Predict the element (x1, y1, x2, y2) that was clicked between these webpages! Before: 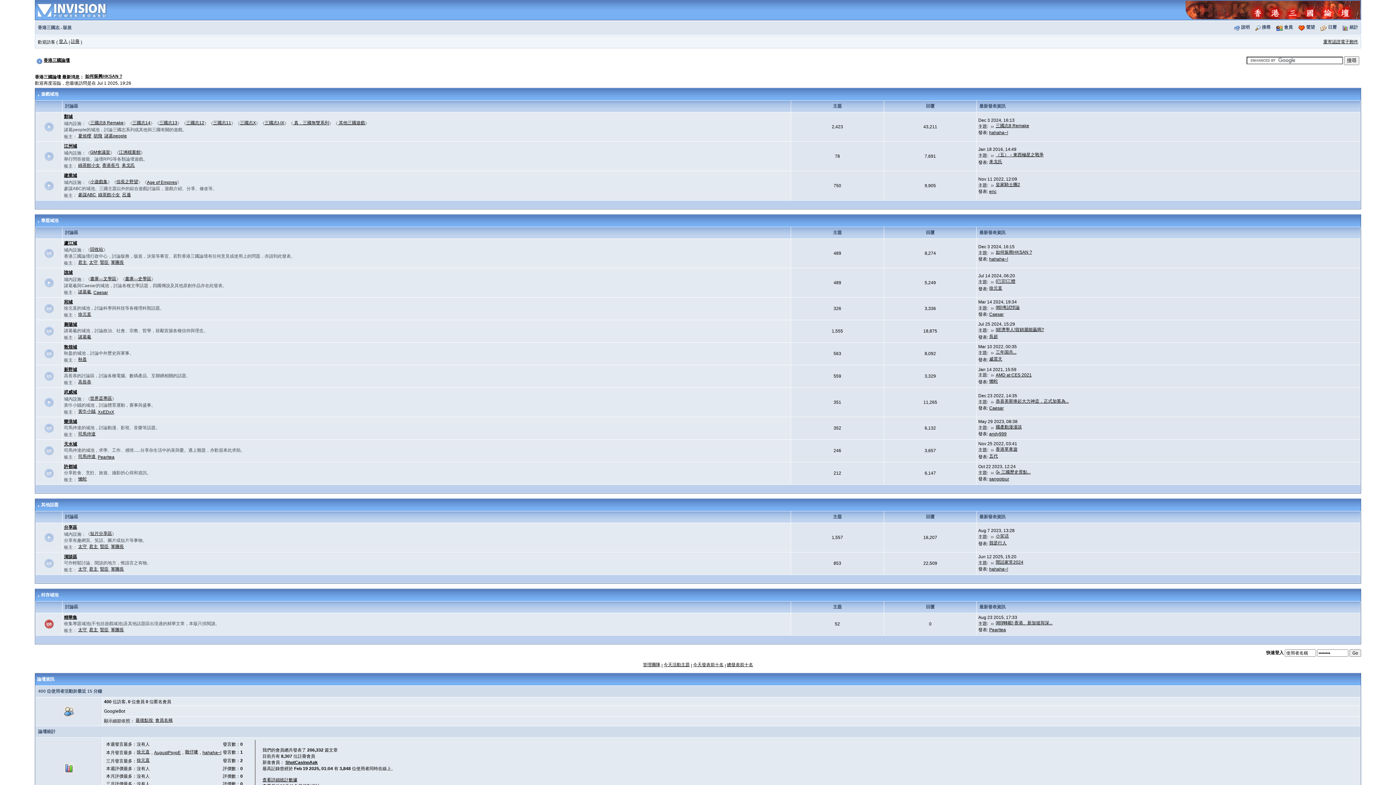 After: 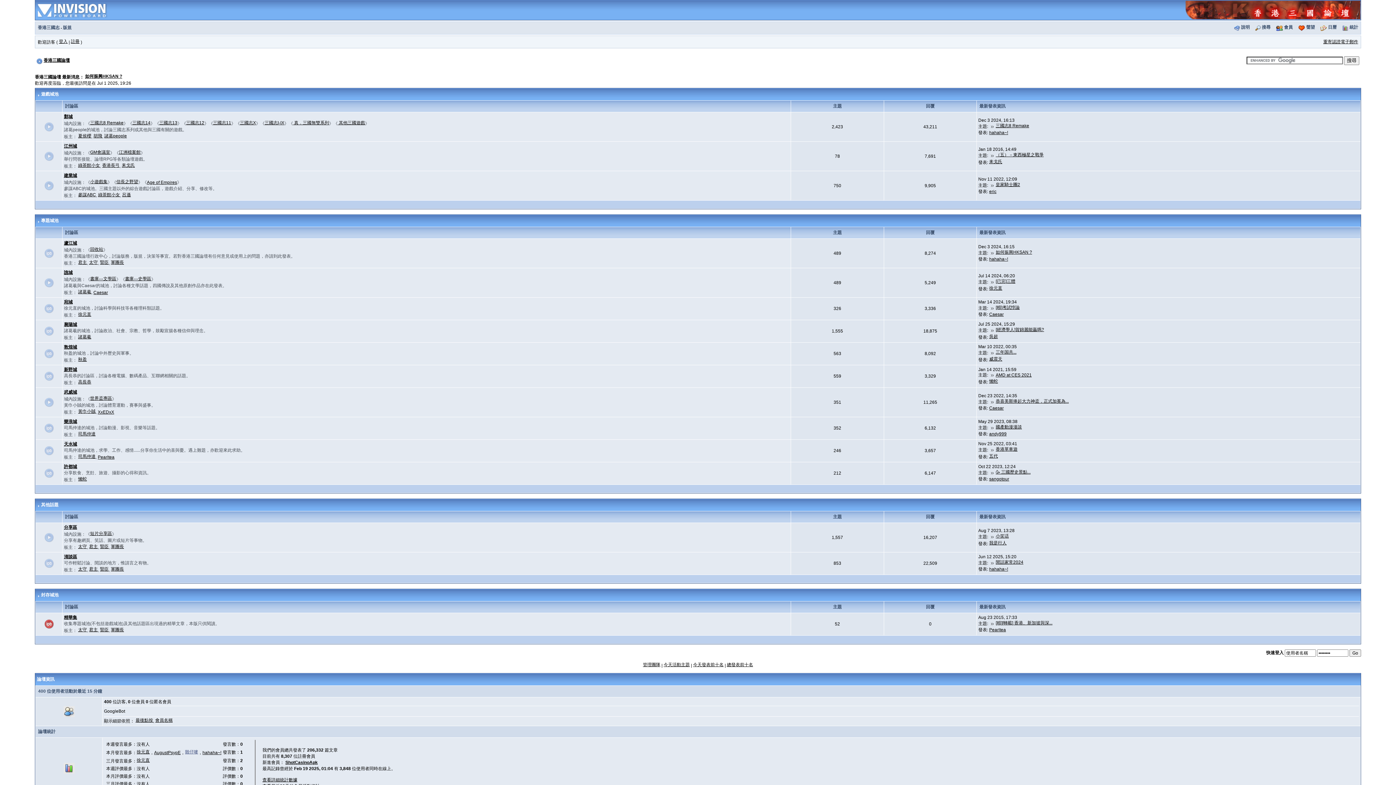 Action: bbox: (185, 749, 198, 754) label: 雞仔嘜